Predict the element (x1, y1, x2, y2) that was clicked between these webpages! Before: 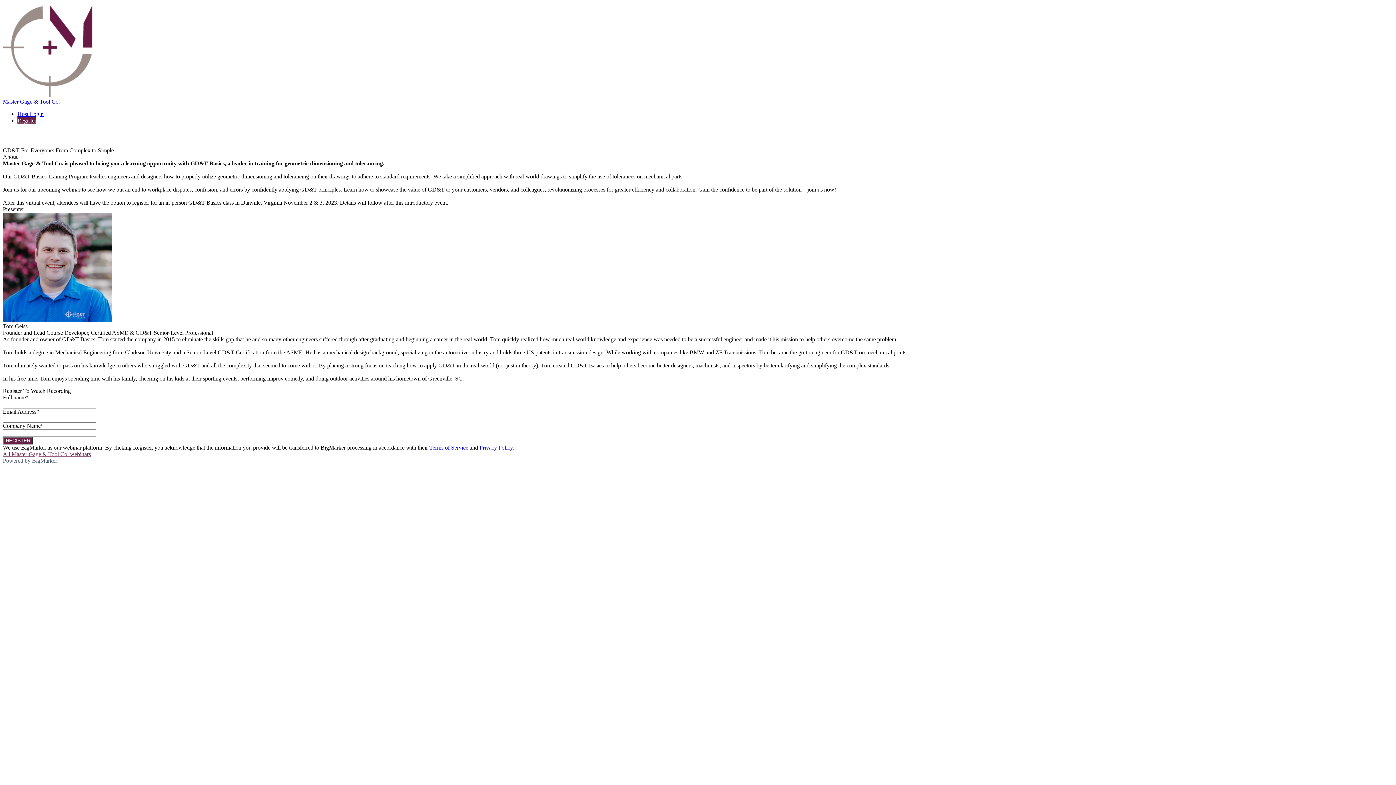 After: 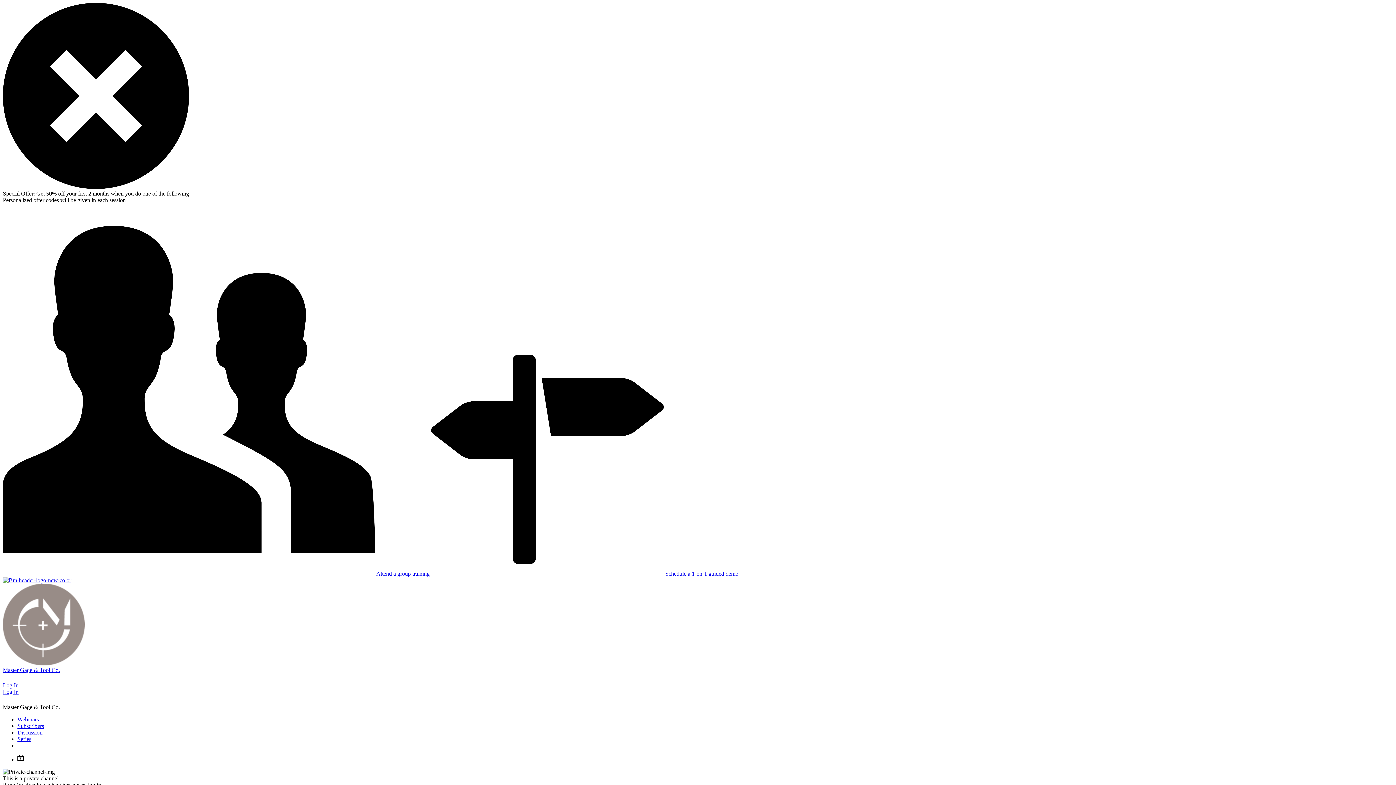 Action: label: Master Gage & Tool Co. bbox: (2, 2, 1393, 105)